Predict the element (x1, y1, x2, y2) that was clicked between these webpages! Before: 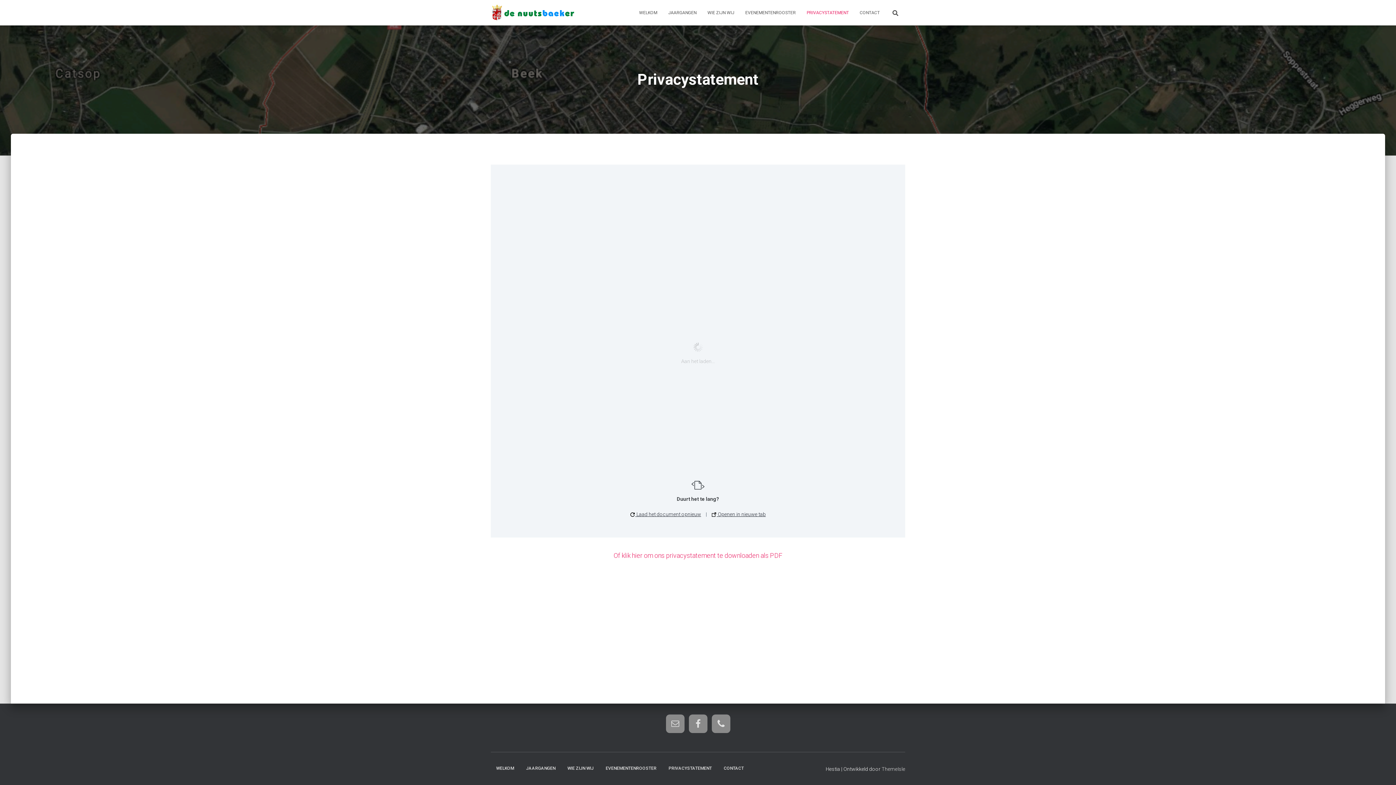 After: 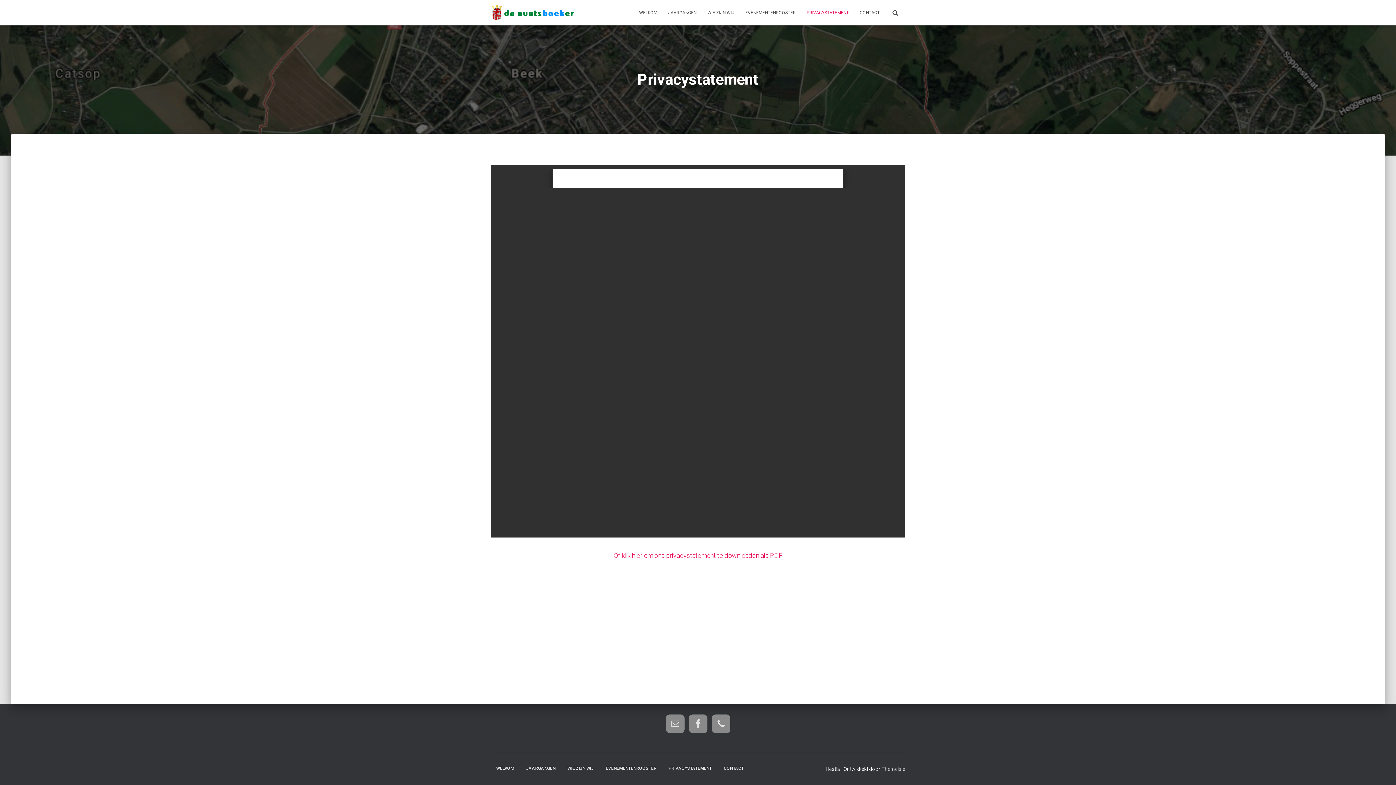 Action: label:  Laad het document opnieuw bbox: (630, 510, 701, 518)